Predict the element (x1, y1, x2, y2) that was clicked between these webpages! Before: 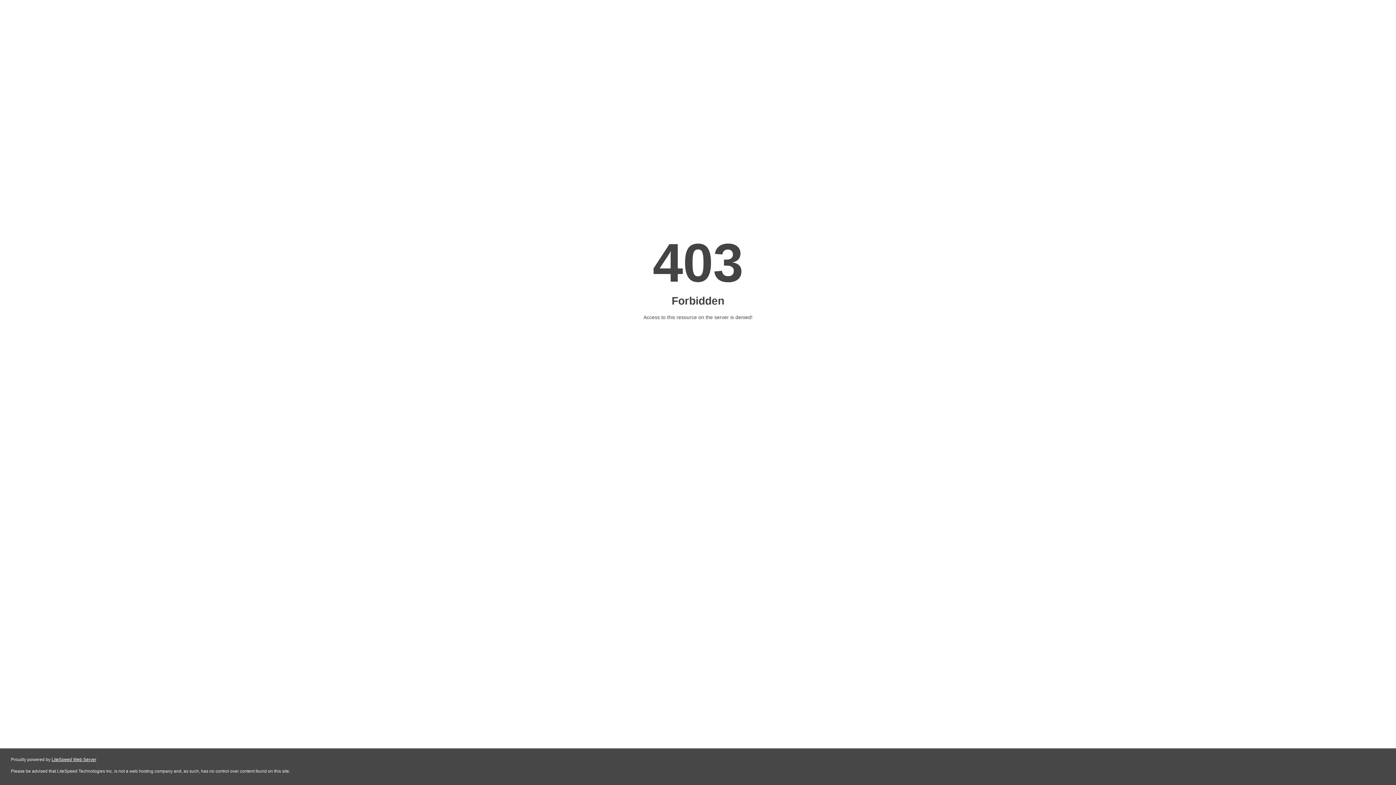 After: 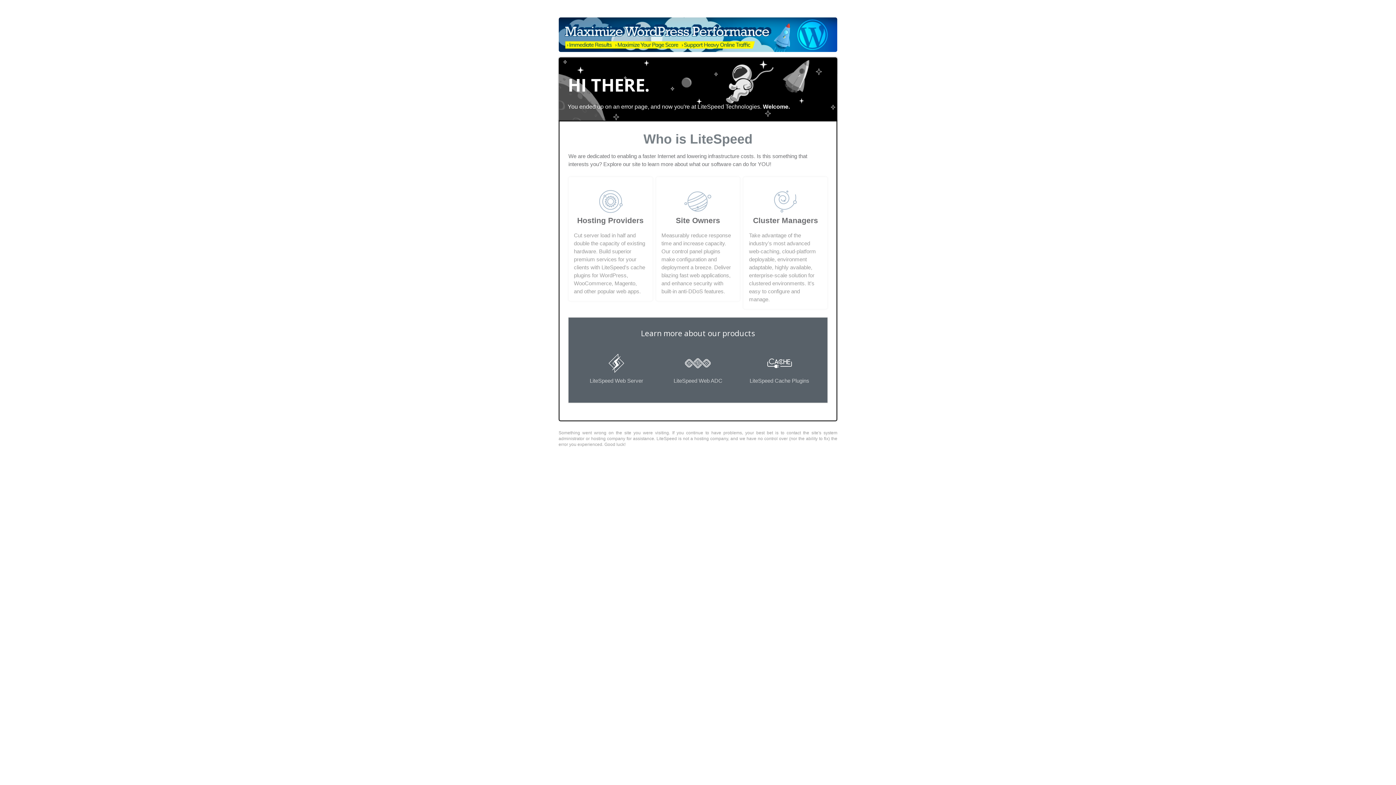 Action: label: LiteSpeed Web Server bbox: (51, 757, 96, 762)